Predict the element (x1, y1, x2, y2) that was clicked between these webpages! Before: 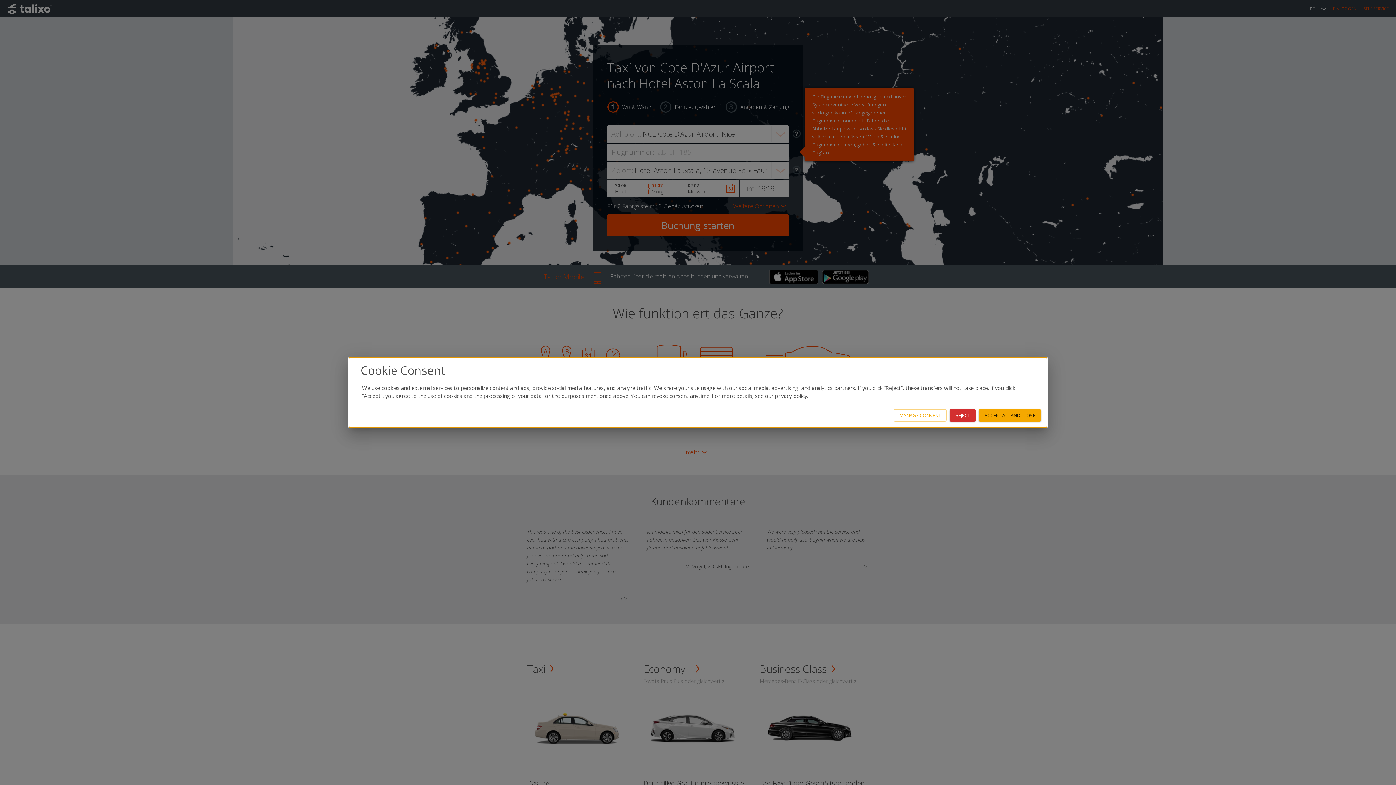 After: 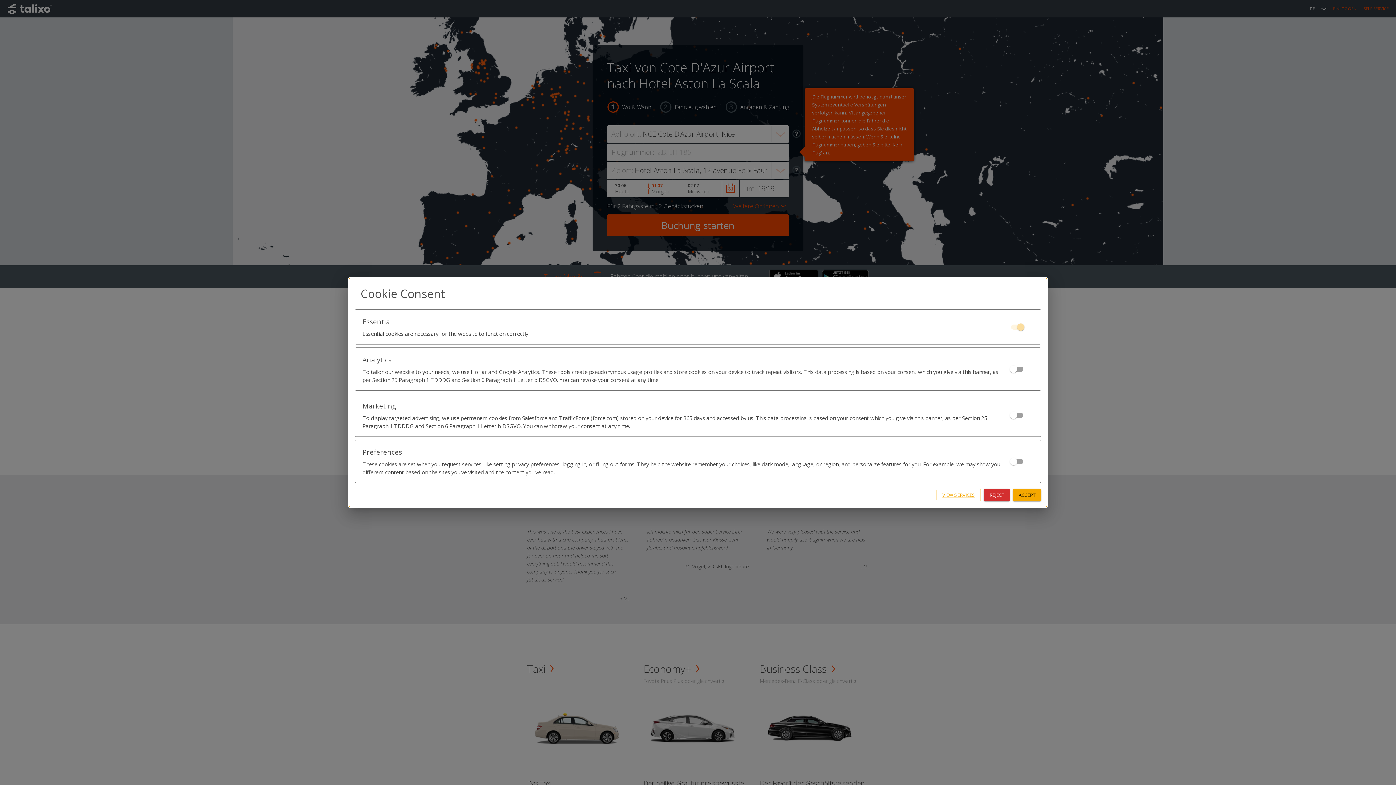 Action: label: MANAGE CONSENT bbox: (893, 409, 946, 421)